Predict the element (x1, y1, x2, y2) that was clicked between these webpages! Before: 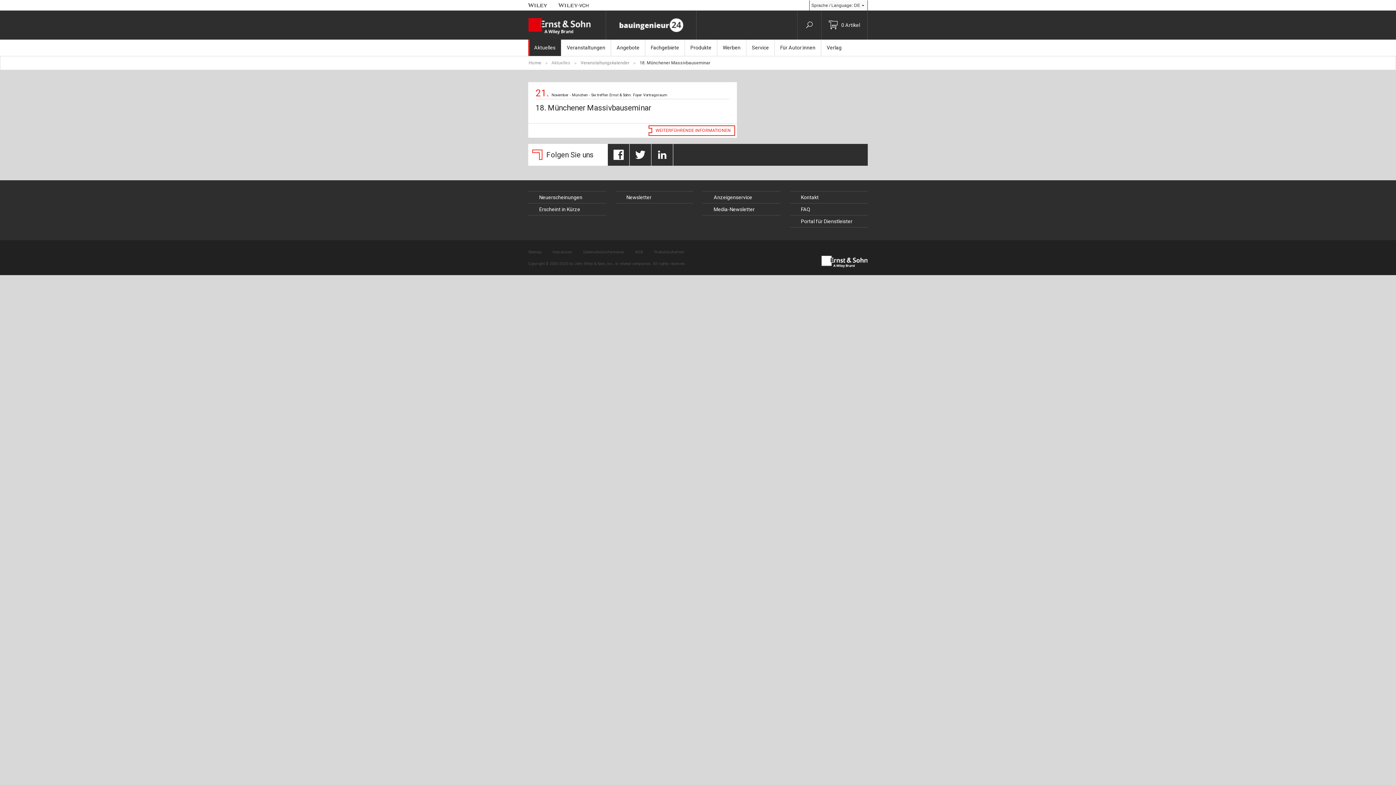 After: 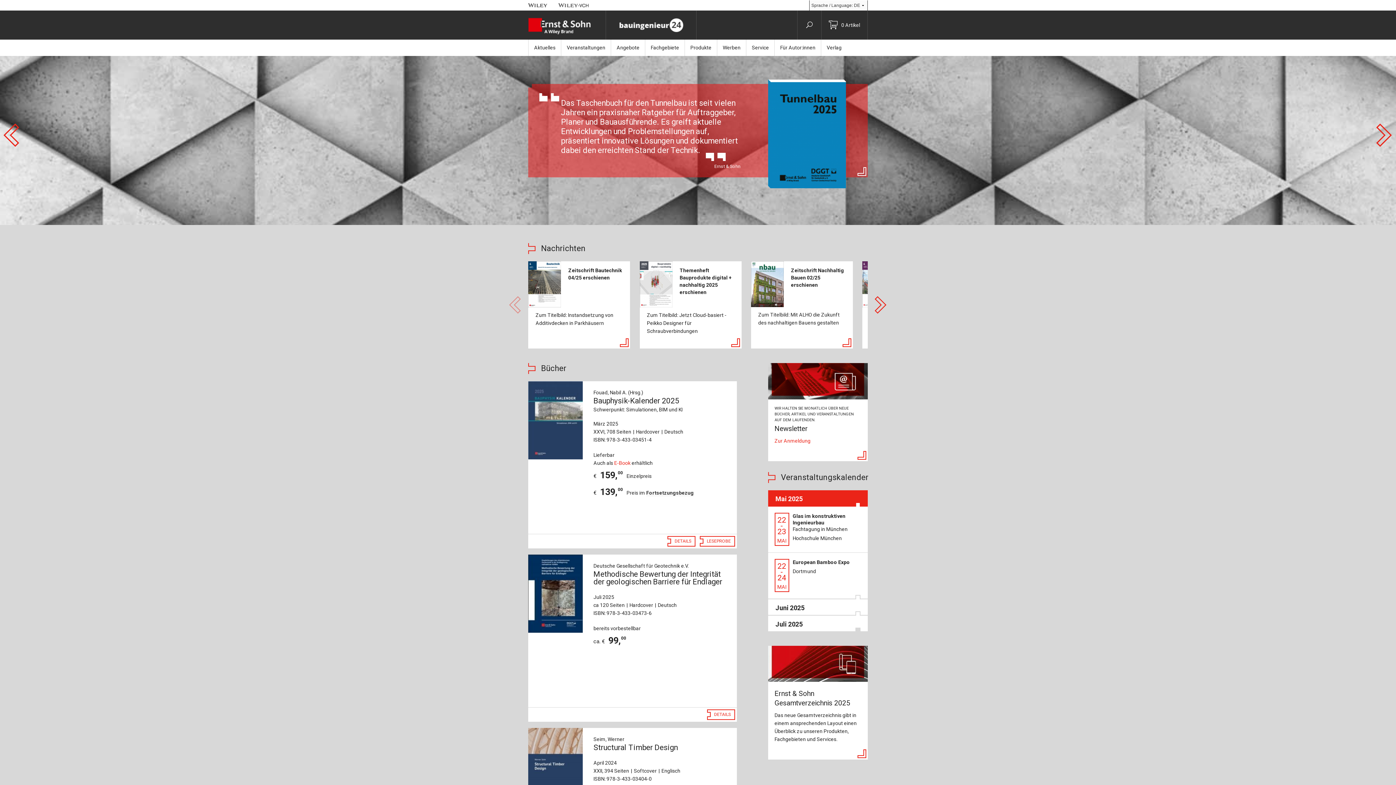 Action: bbox: (528, 60, 541, 65) label: Home